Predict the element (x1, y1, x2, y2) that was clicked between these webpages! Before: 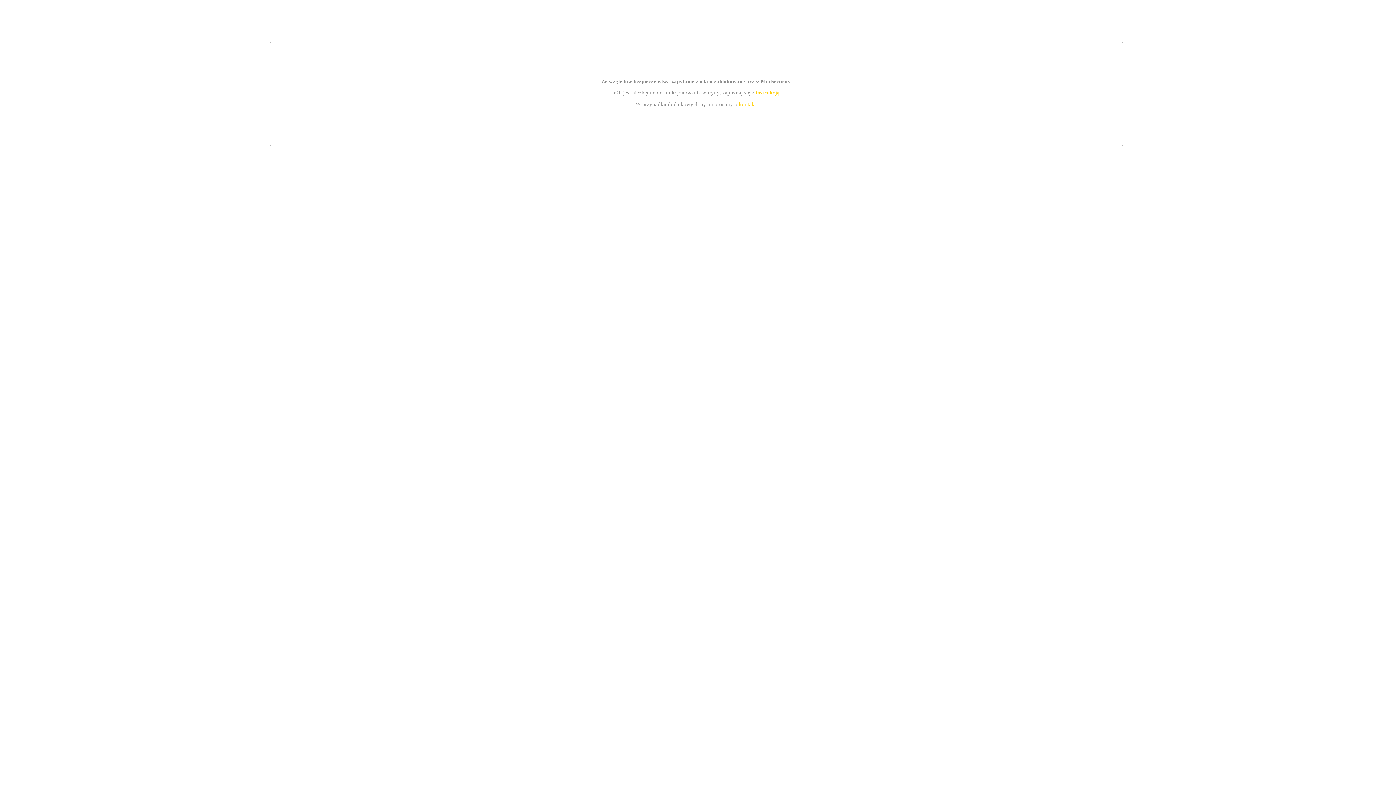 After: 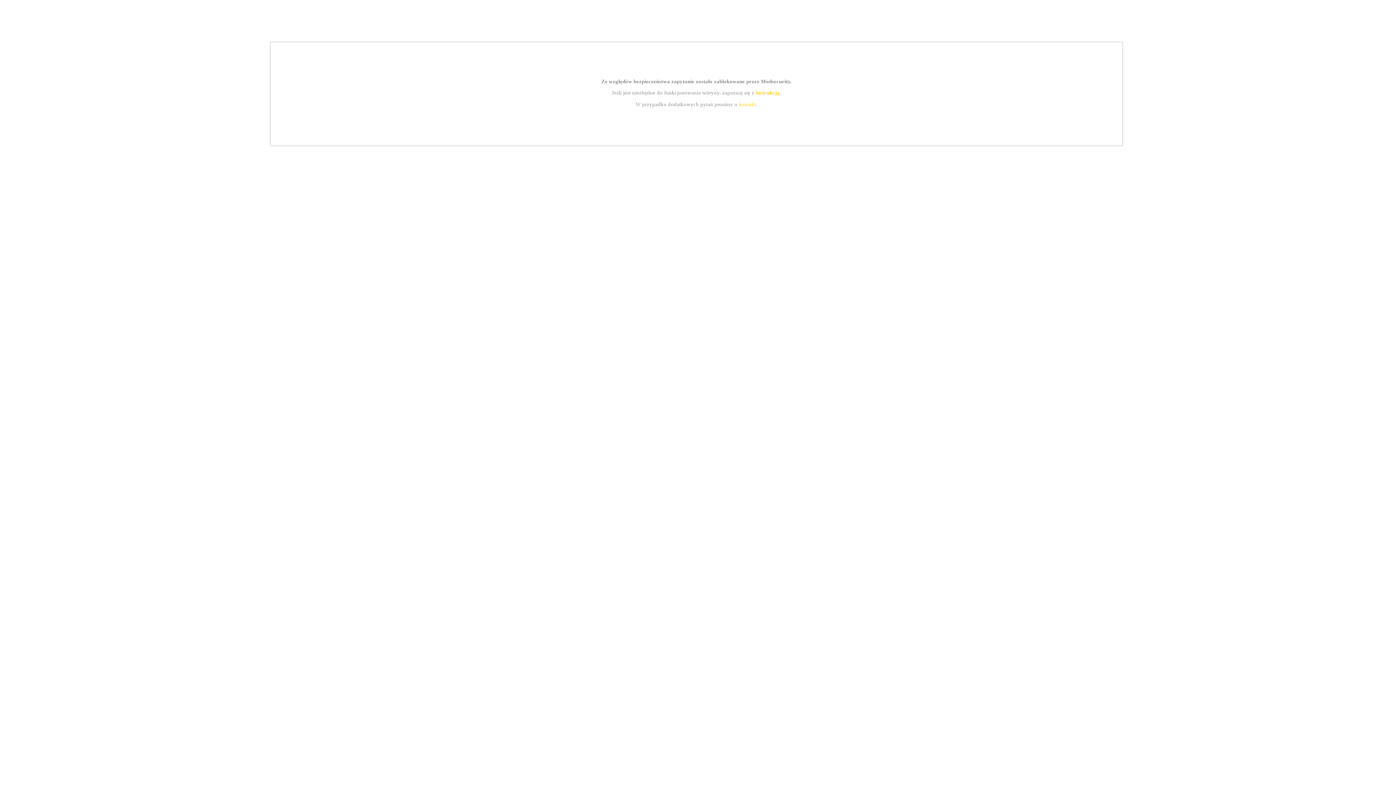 Action: bbox: (739, 101, 756, 107) label: kontakt